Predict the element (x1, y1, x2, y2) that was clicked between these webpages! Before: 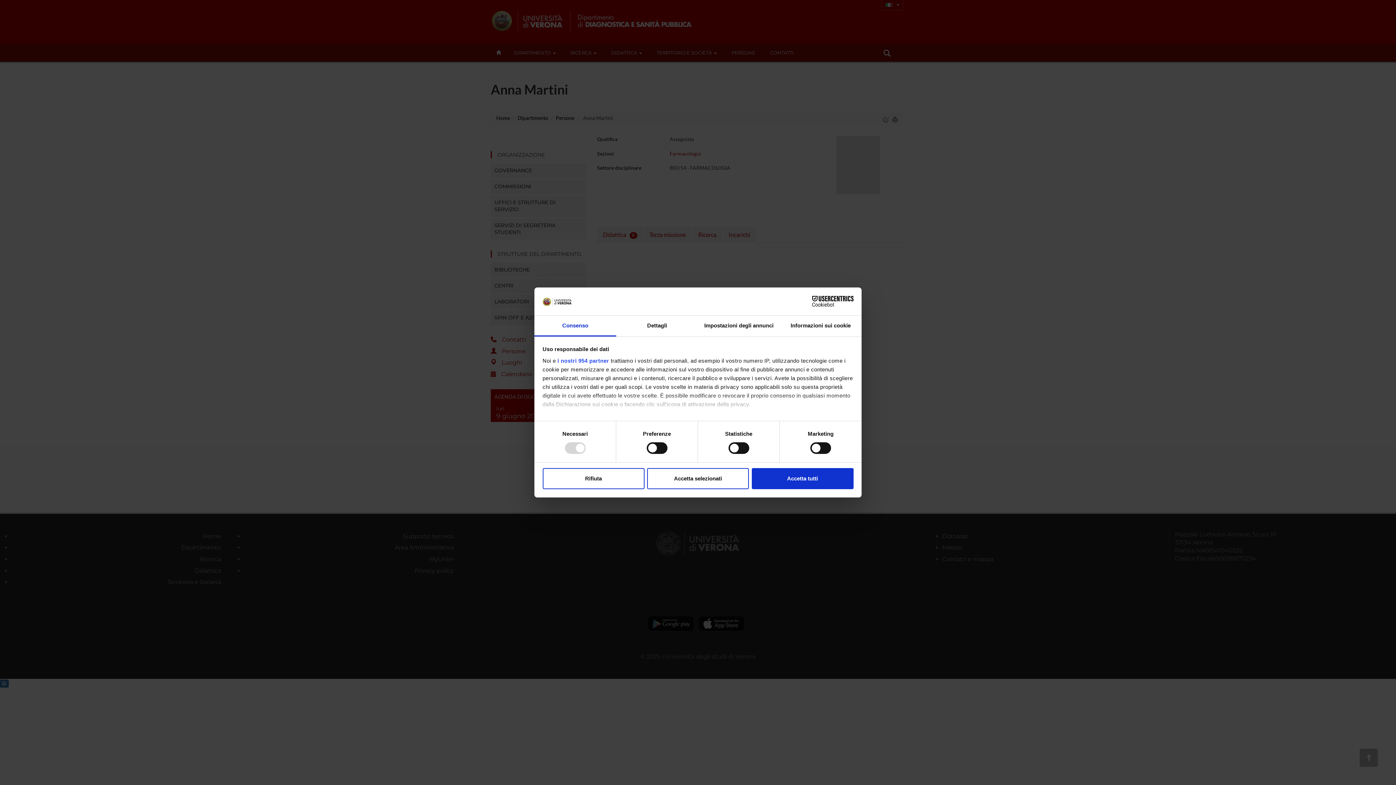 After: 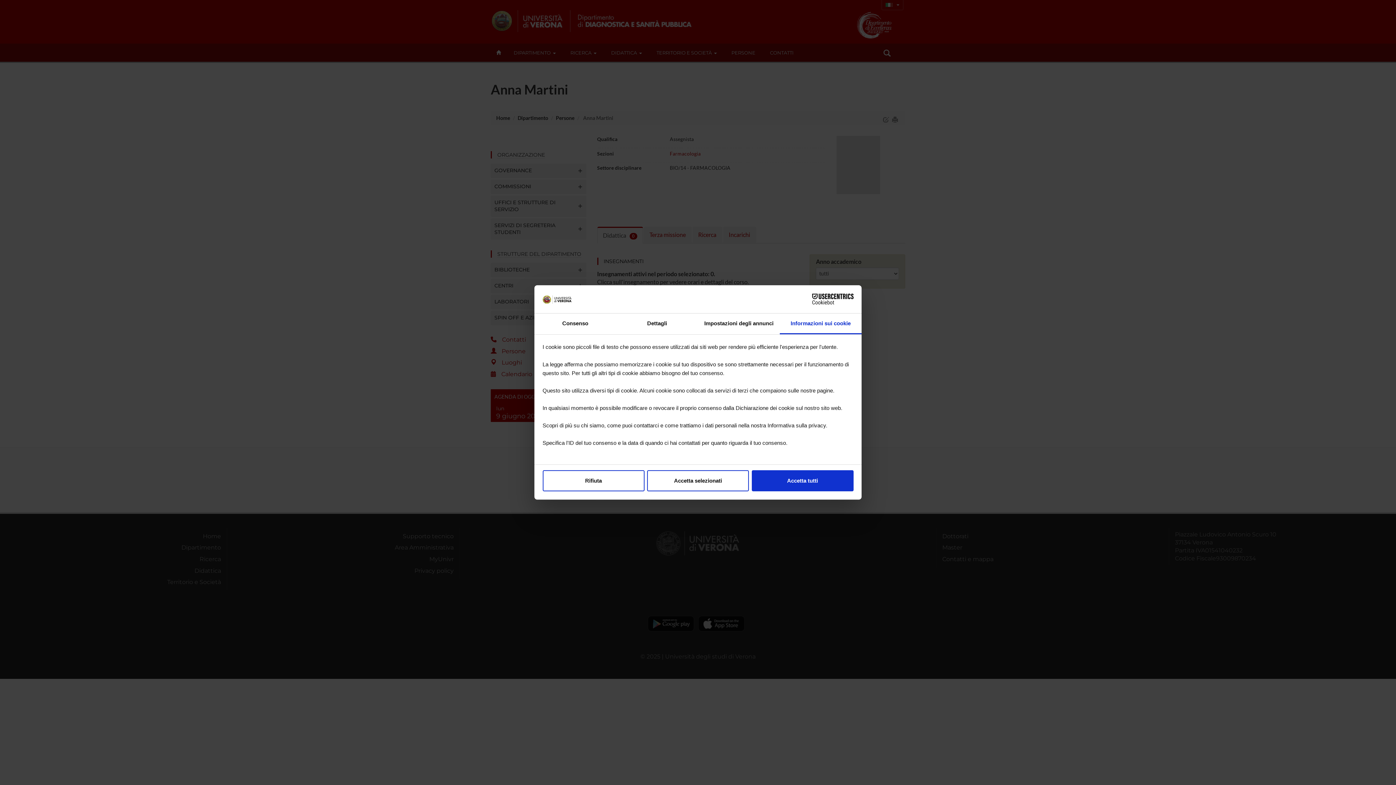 Action: label: Informazioni sui cookie bbox: (780, 315, 861, 336)